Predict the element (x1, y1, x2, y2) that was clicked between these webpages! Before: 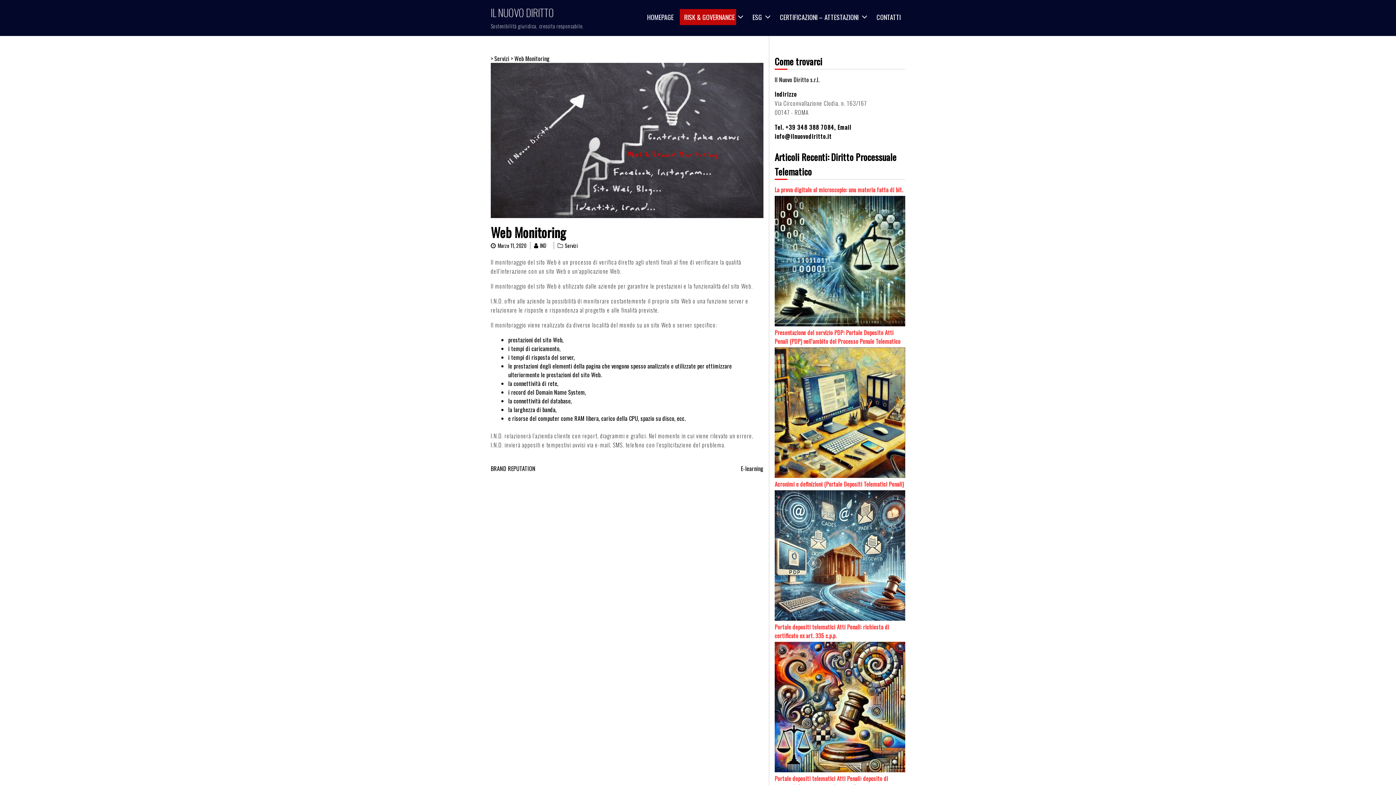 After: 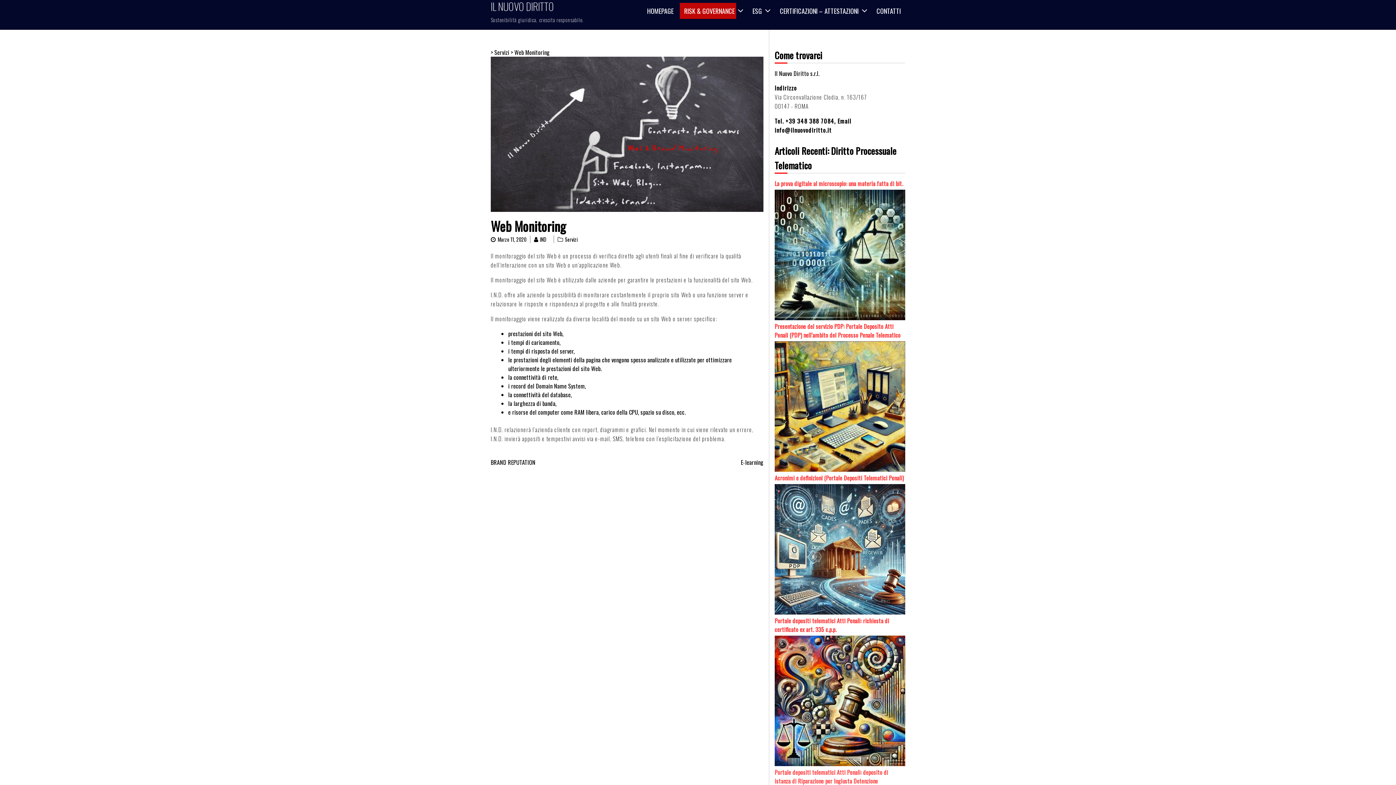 Action: label: Portale depositi telematici Atti Penali: deposito di istanza di Riparazione per Ingiusta Detenzione bbox: (774, 774, 888, 791)